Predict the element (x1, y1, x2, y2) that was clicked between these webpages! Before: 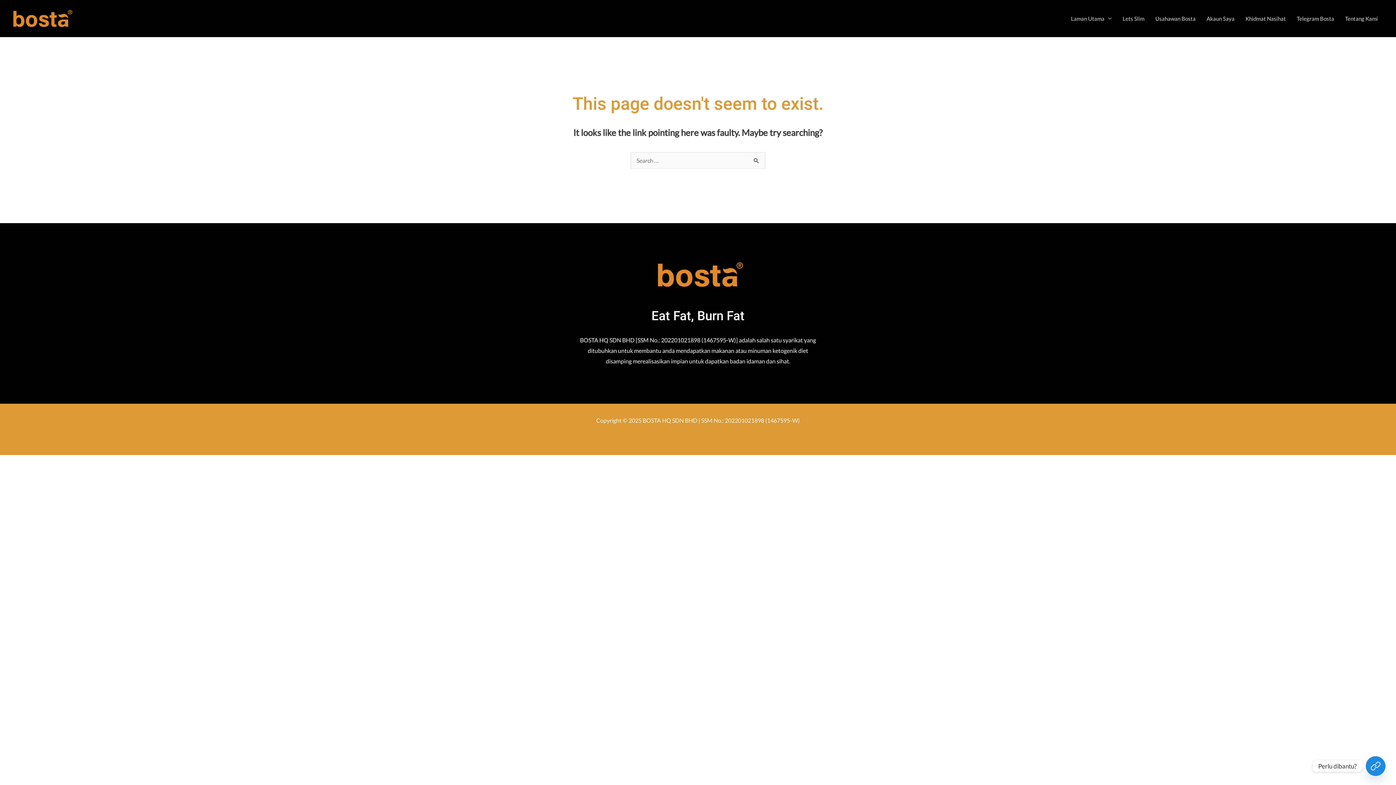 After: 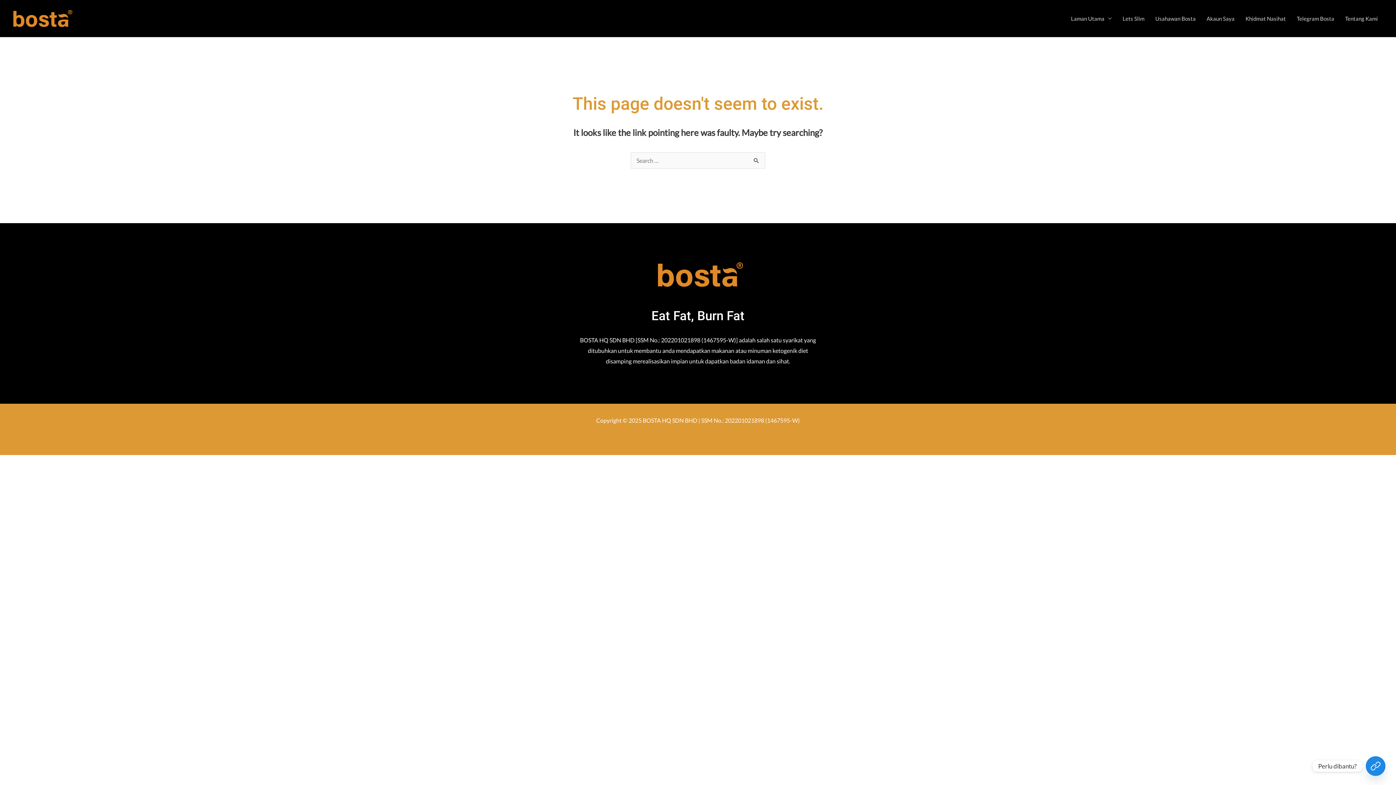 Action: bbox: (1366, 756, 1385, 776) label: Custom Link